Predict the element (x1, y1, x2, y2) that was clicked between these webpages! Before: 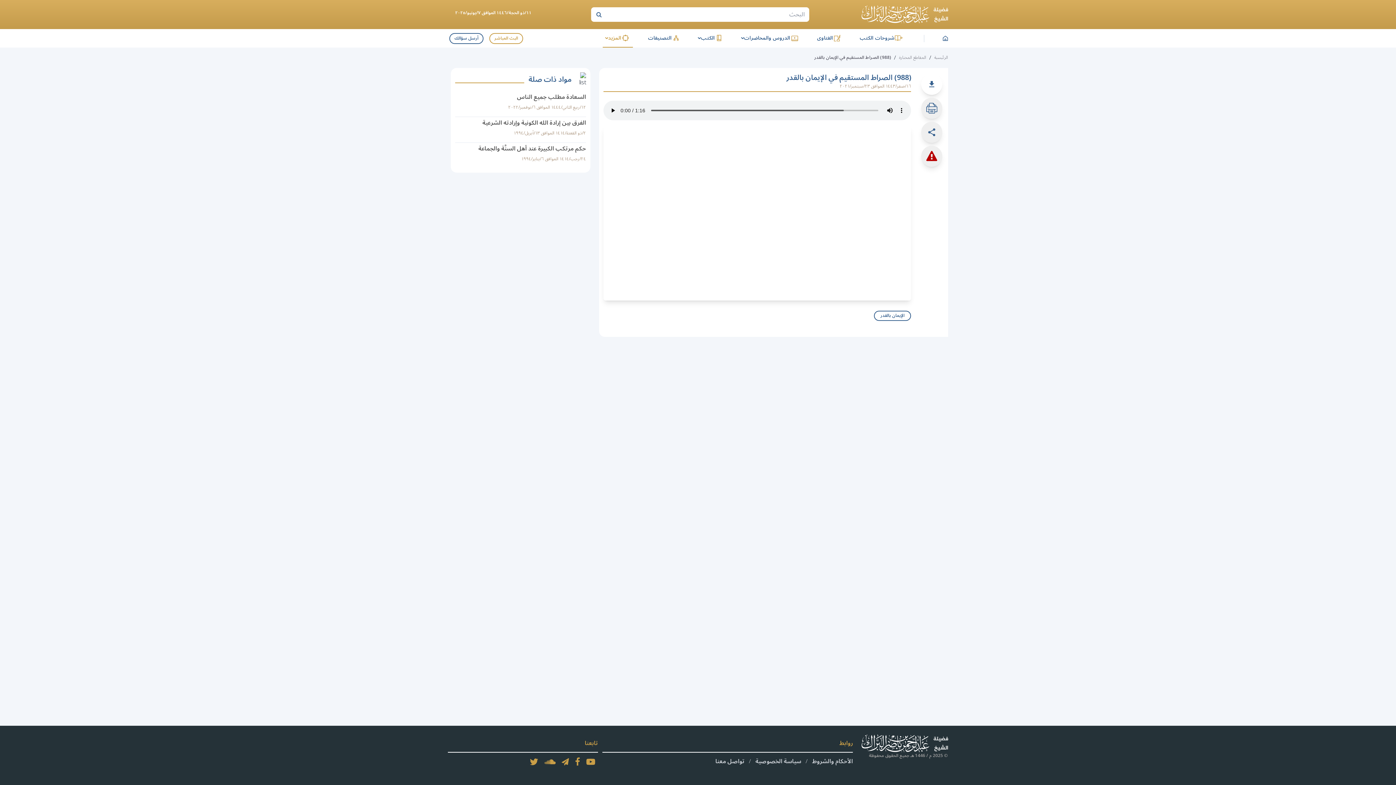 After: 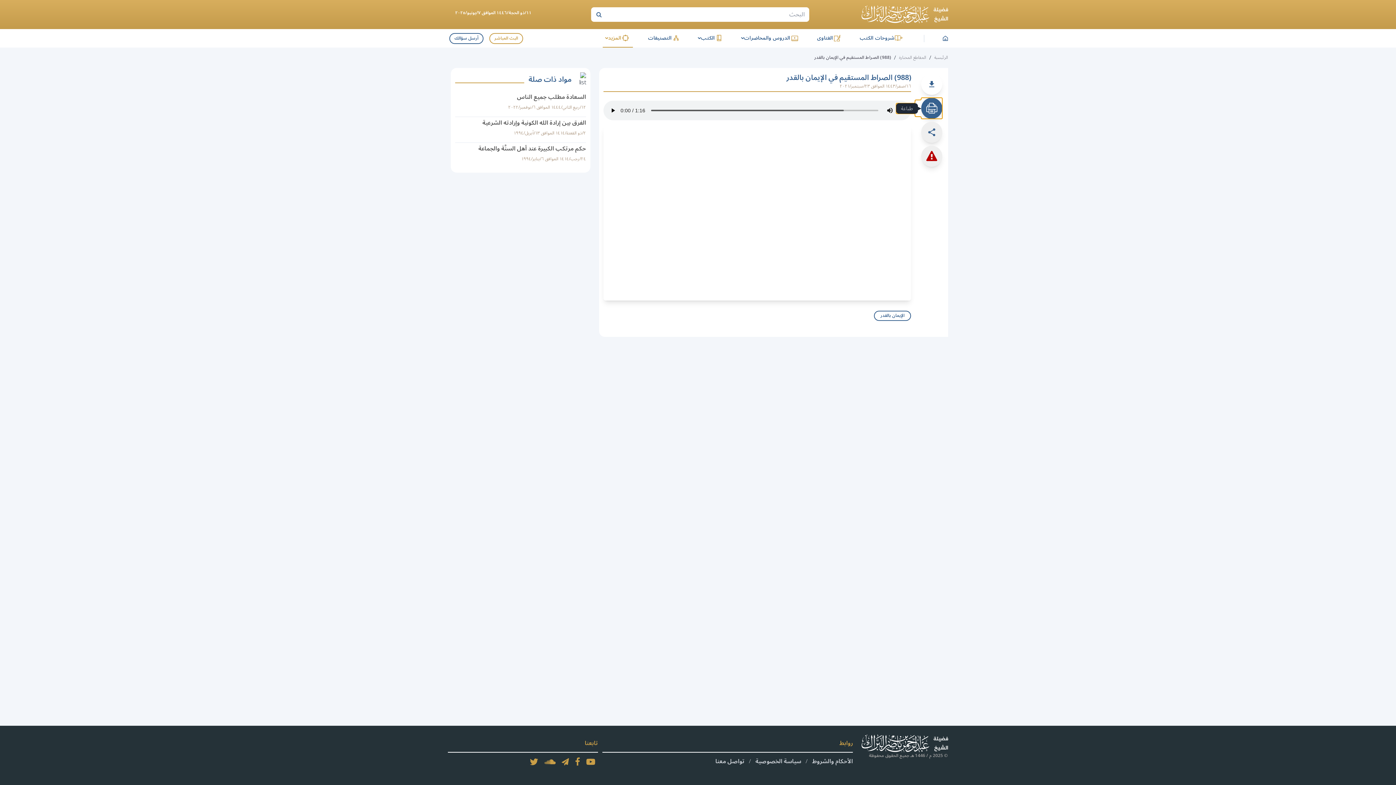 Action: label: الطباعة bbox: (921, 97, 942, 118)